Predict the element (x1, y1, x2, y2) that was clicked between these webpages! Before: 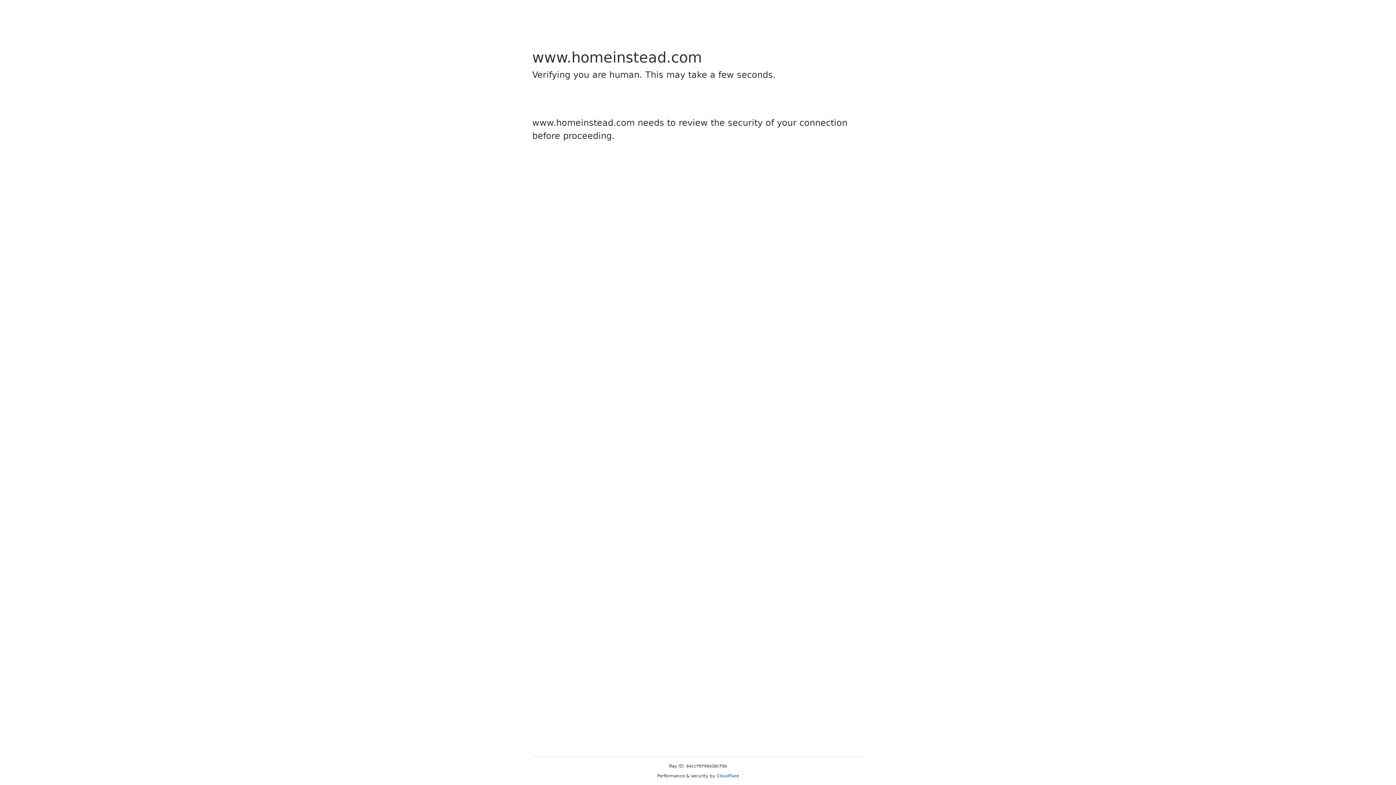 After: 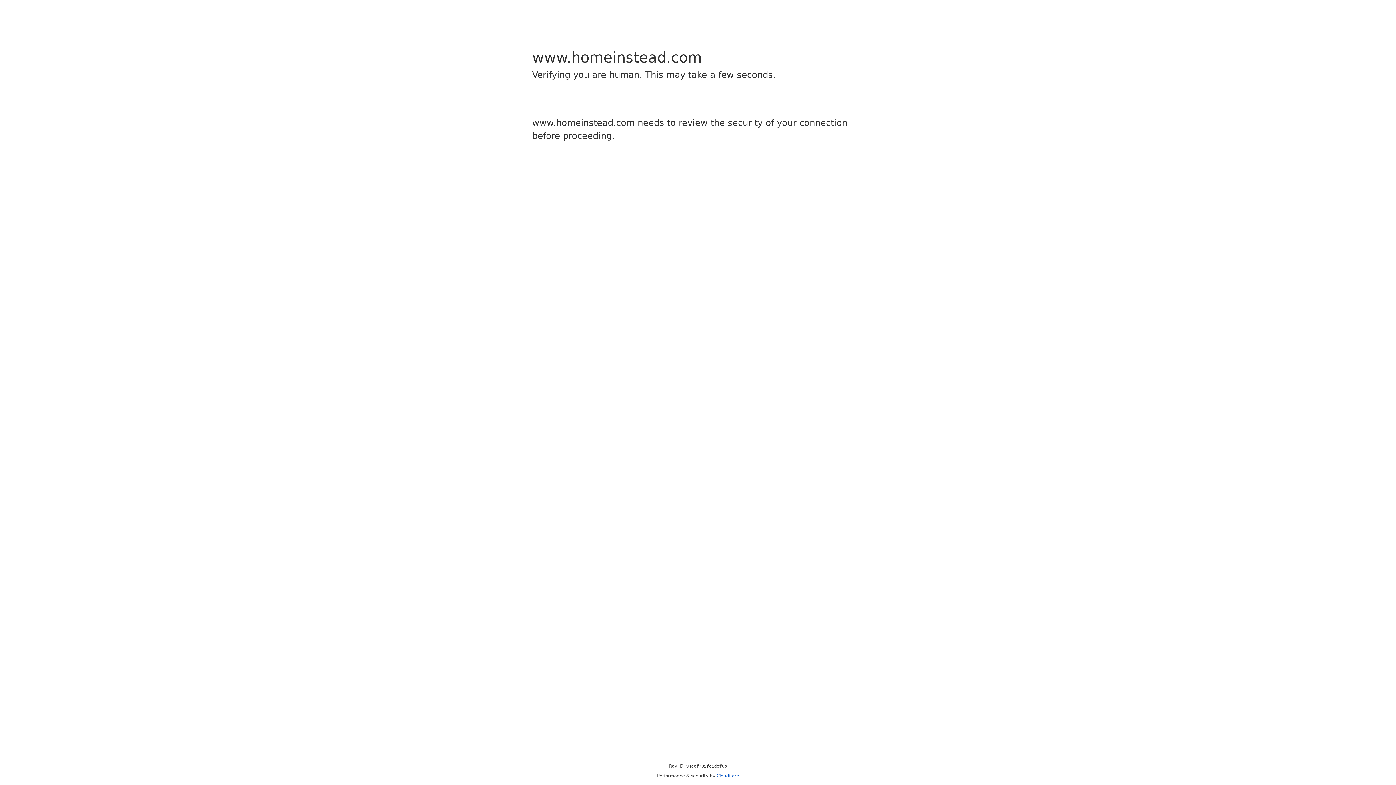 Action: bbox: (716, 773, 739, 778) label: Cloudflare